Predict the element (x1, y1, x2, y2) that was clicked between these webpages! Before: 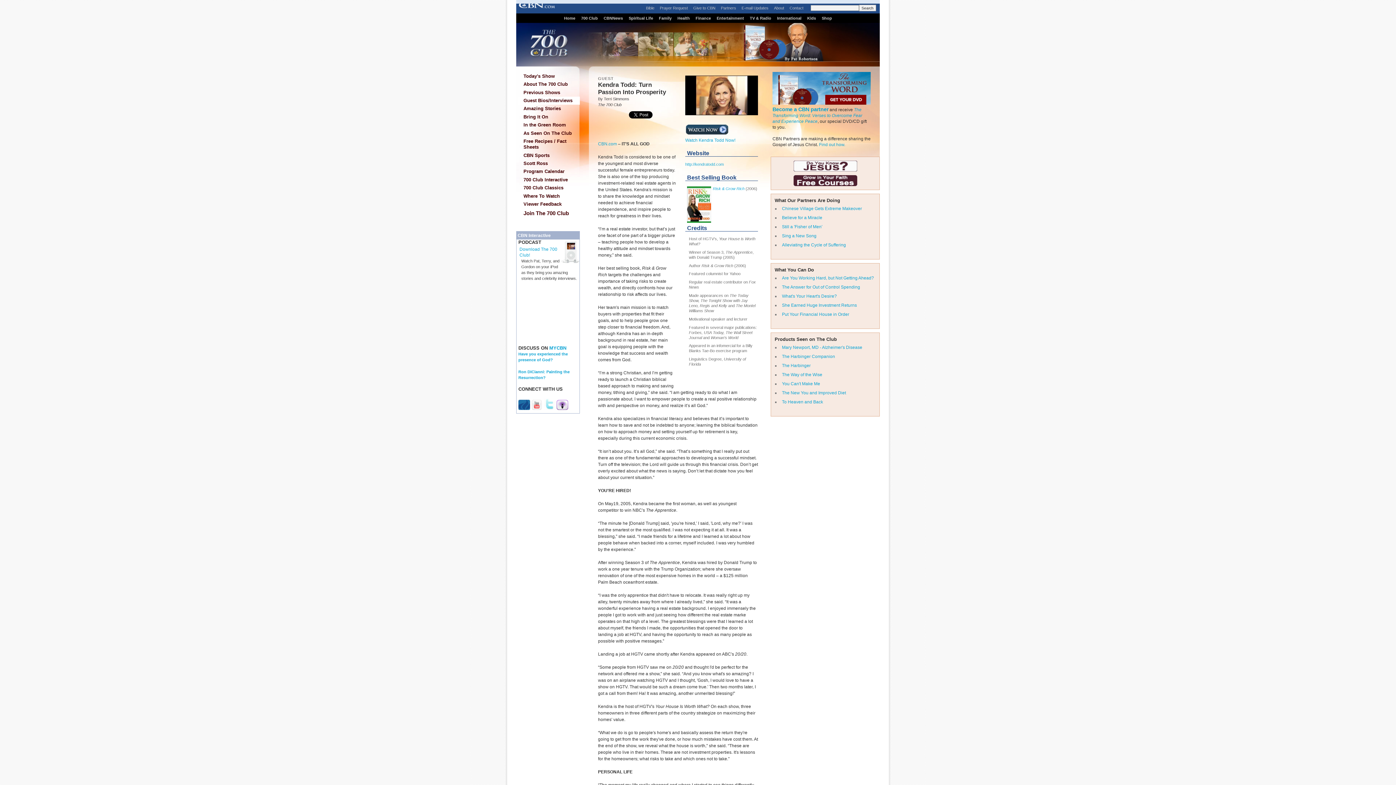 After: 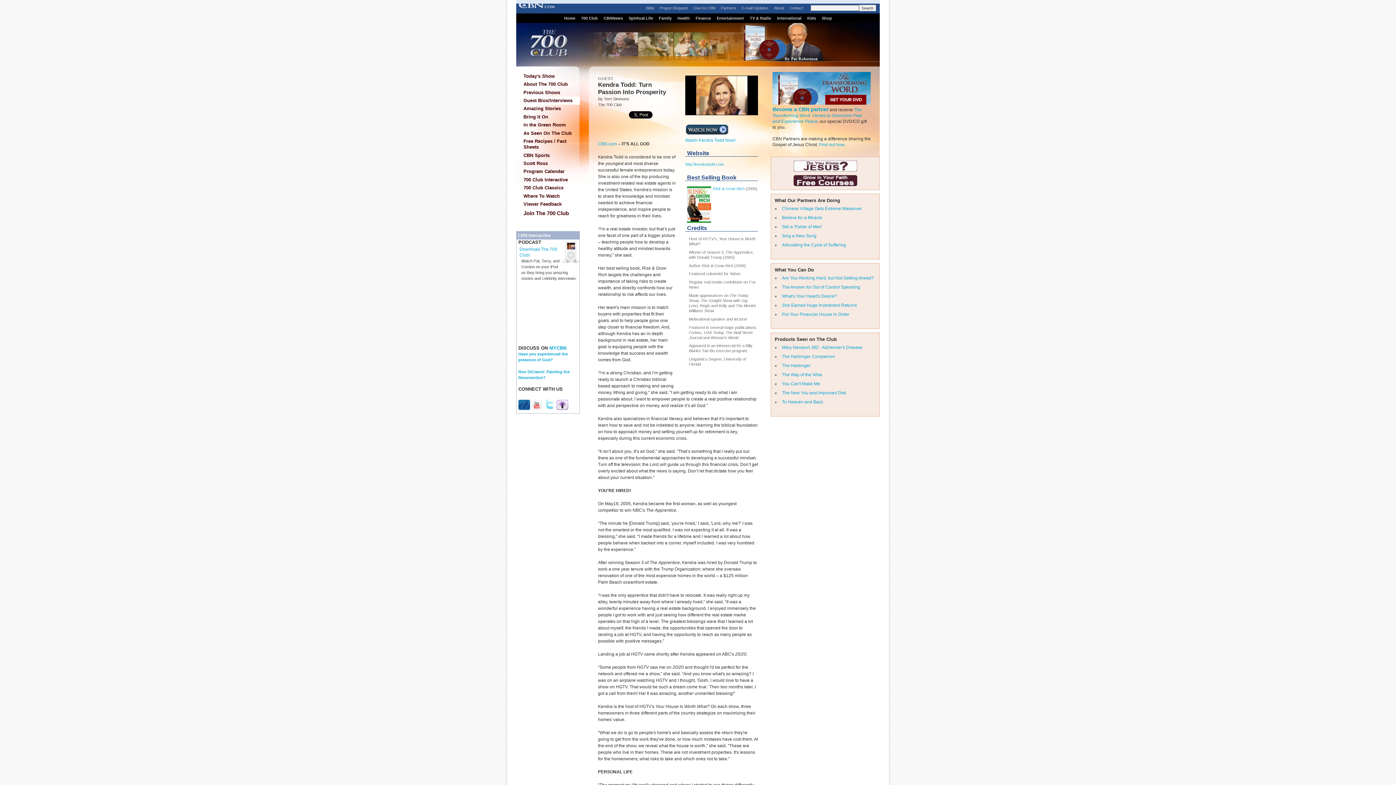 Action: bbox: (518, 406, 530, 411)